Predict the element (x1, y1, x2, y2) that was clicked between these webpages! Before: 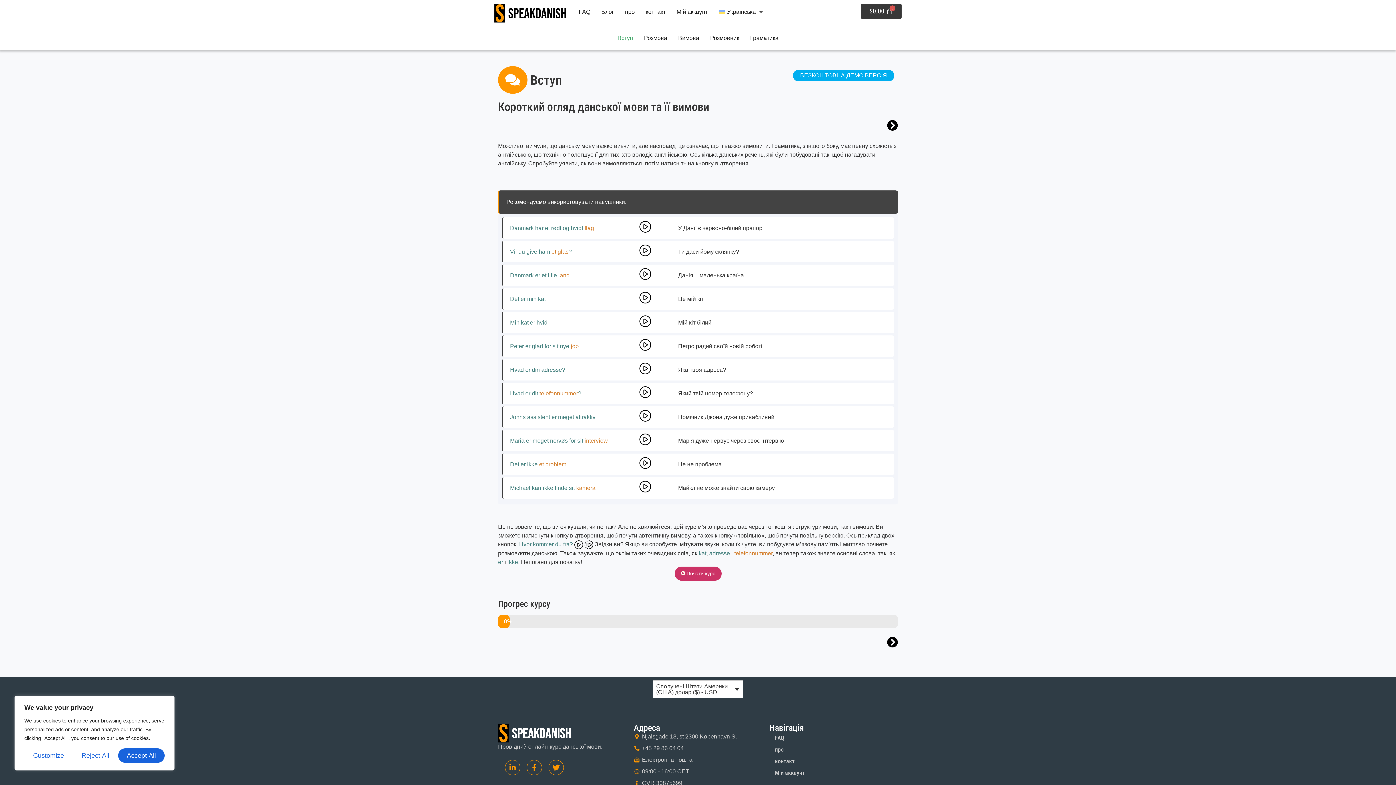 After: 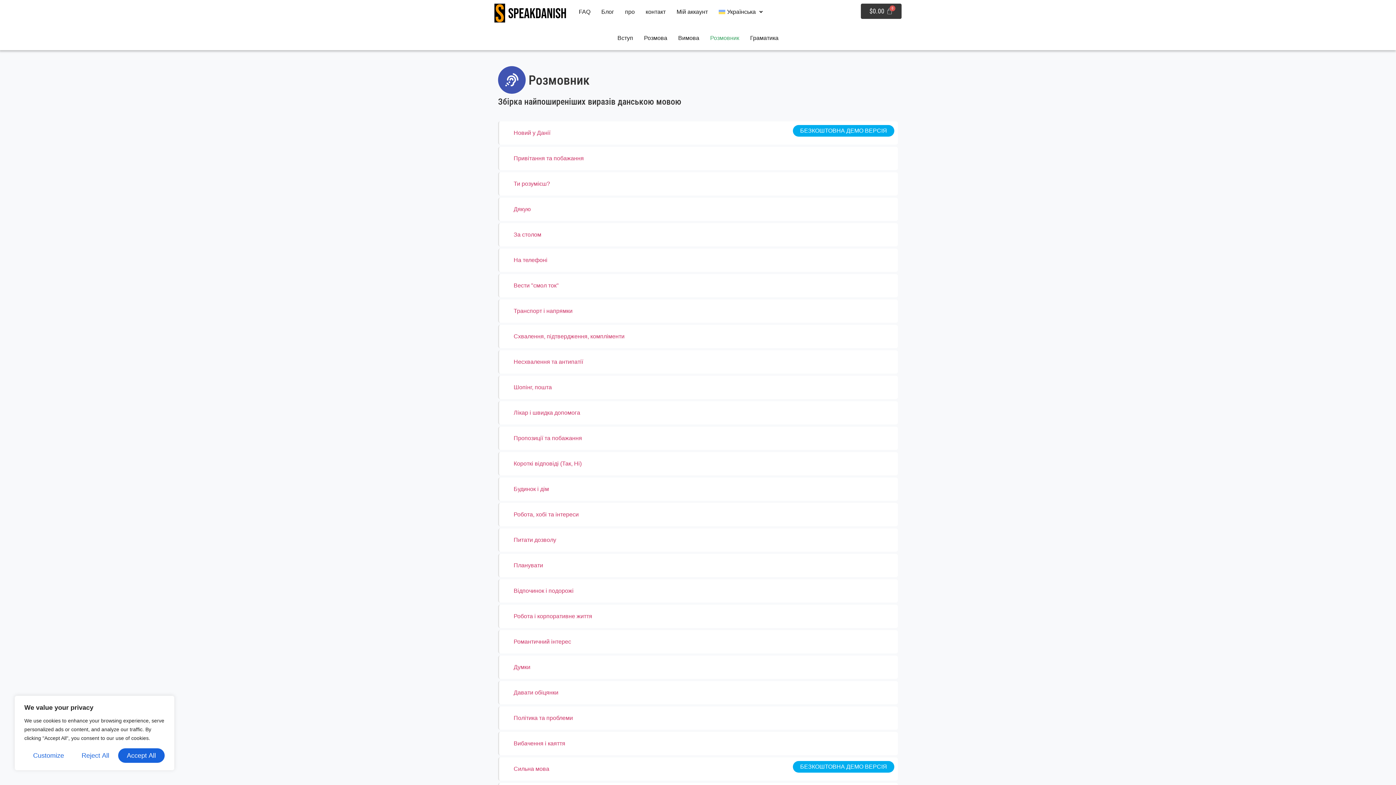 Action: bbox: (704, 29, 744, 46) label: Розмовник